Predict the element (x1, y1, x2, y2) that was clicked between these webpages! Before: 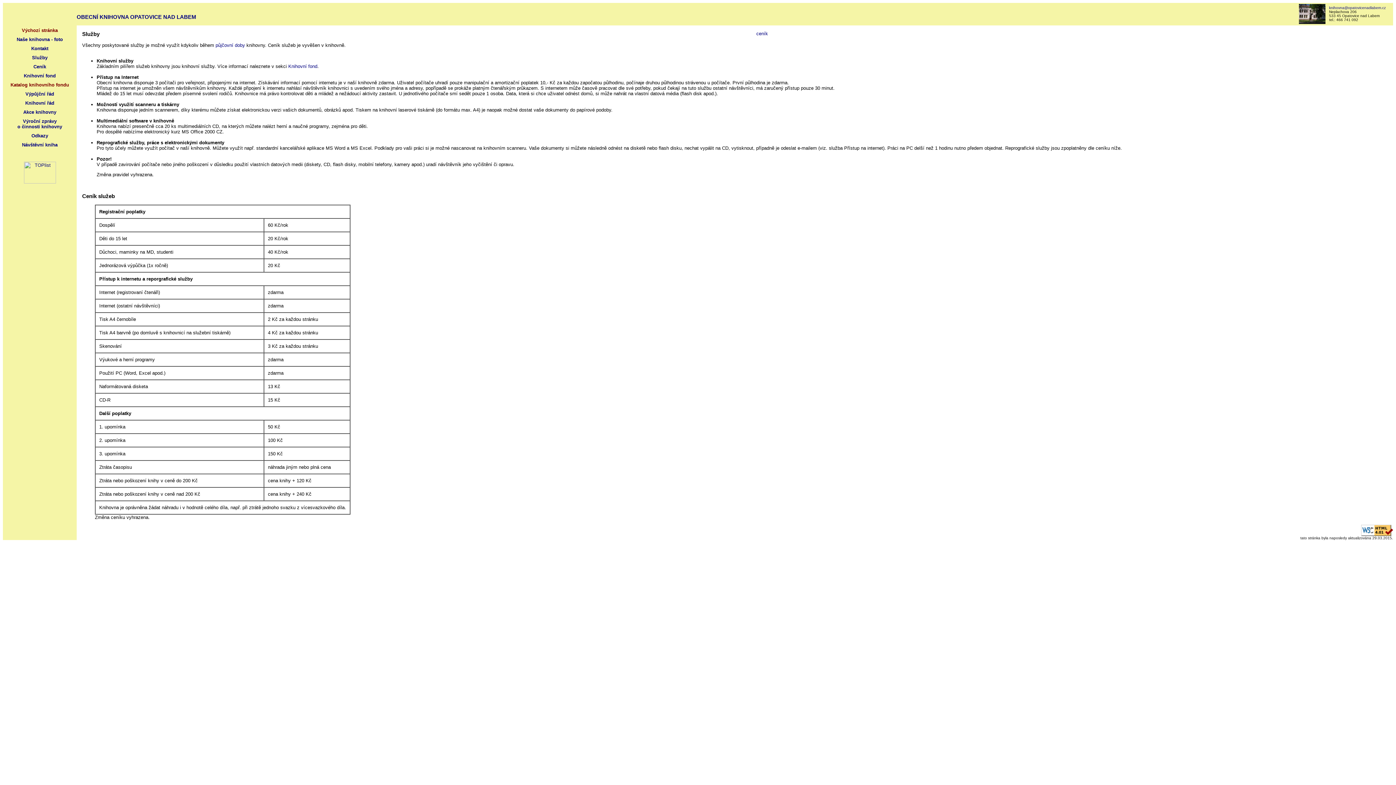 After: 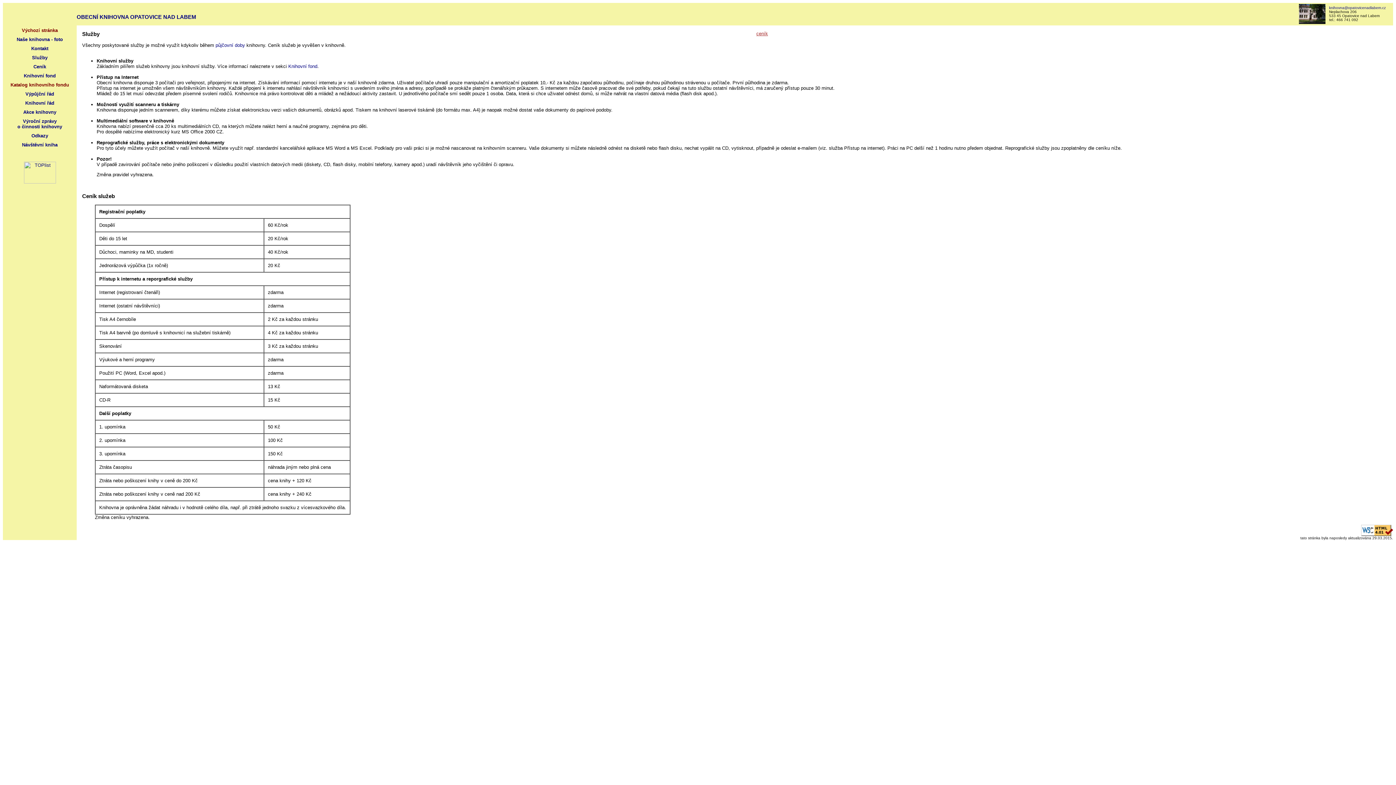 Action: bbox: (756, 30, 768, 36) label: ceník